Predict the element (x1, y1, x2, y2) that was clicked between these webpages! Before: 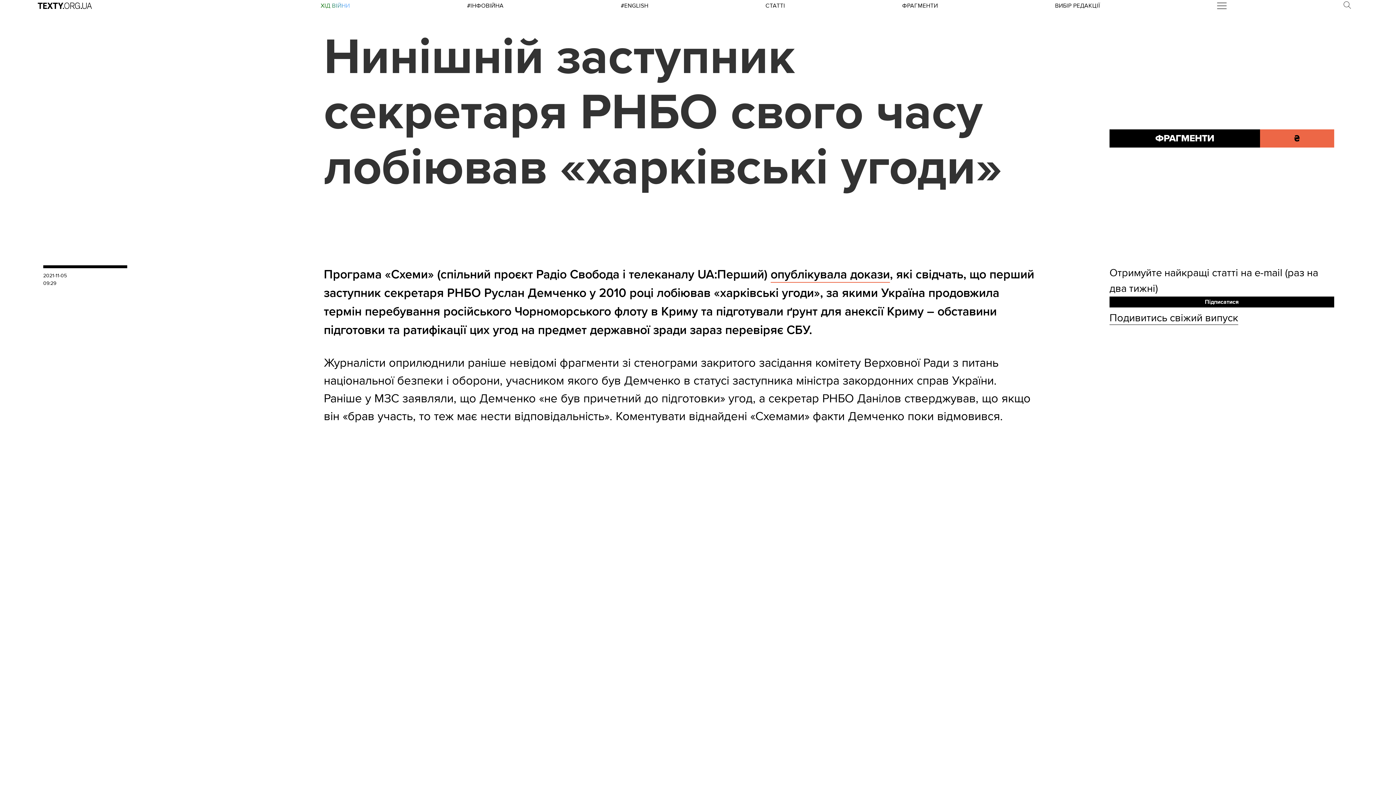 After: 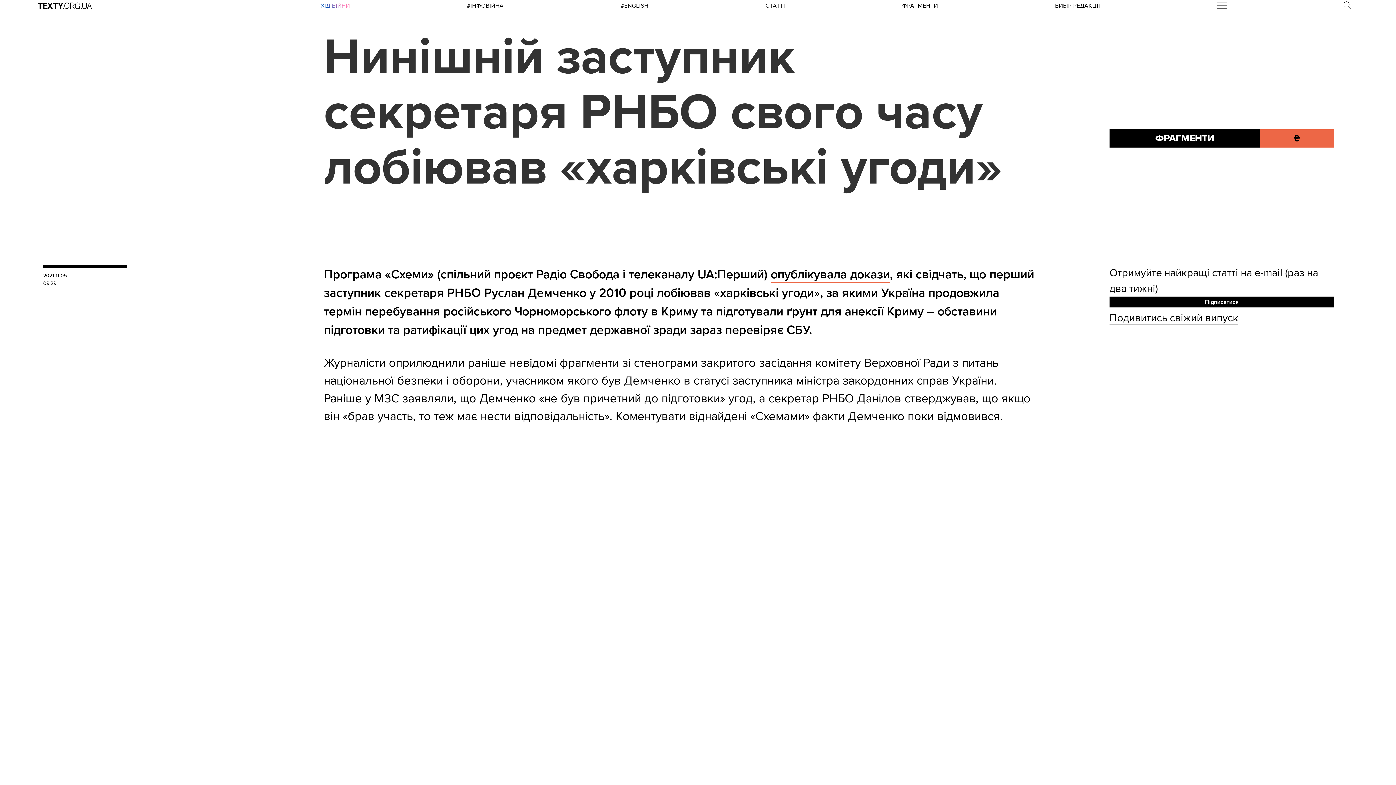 Action: bbox: (1109, 296, 1334, 307) label: Підписатися